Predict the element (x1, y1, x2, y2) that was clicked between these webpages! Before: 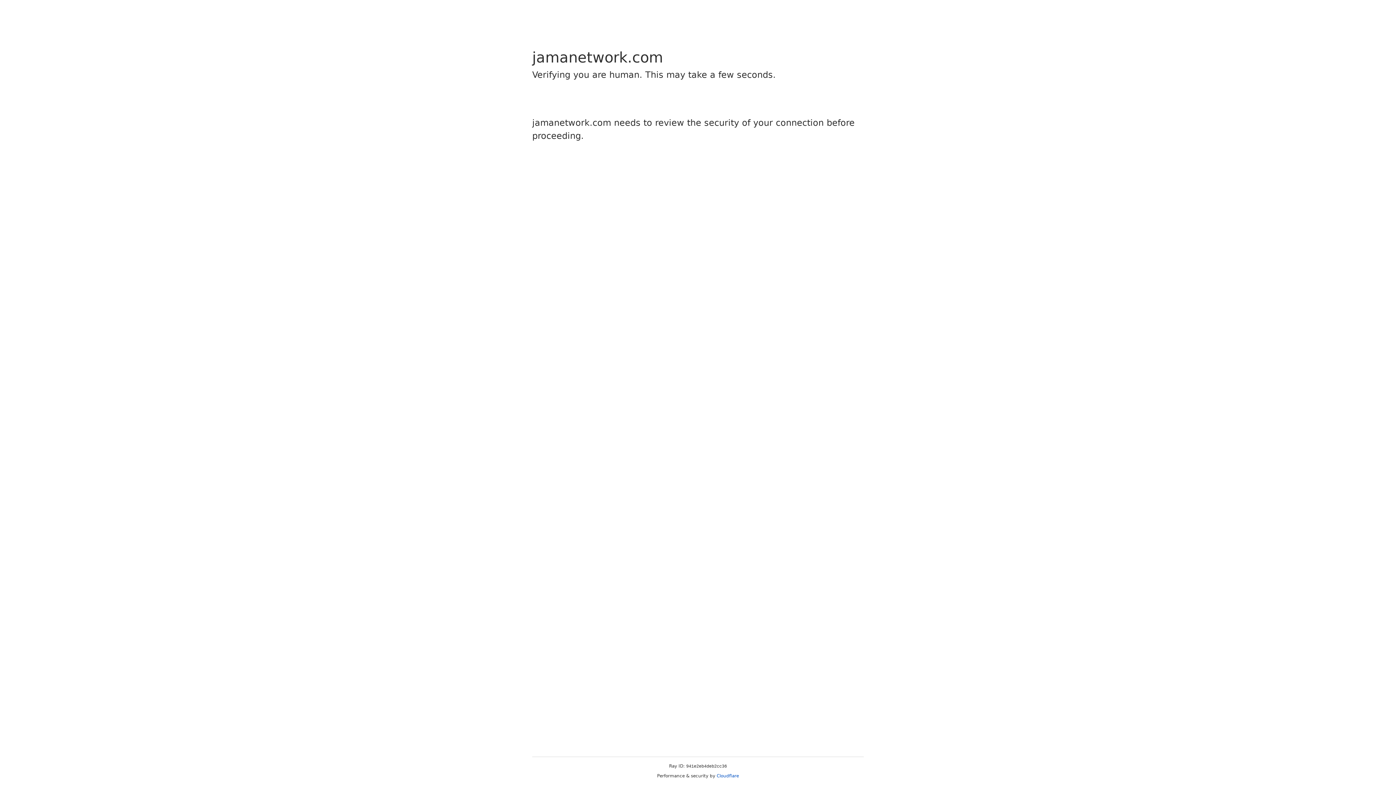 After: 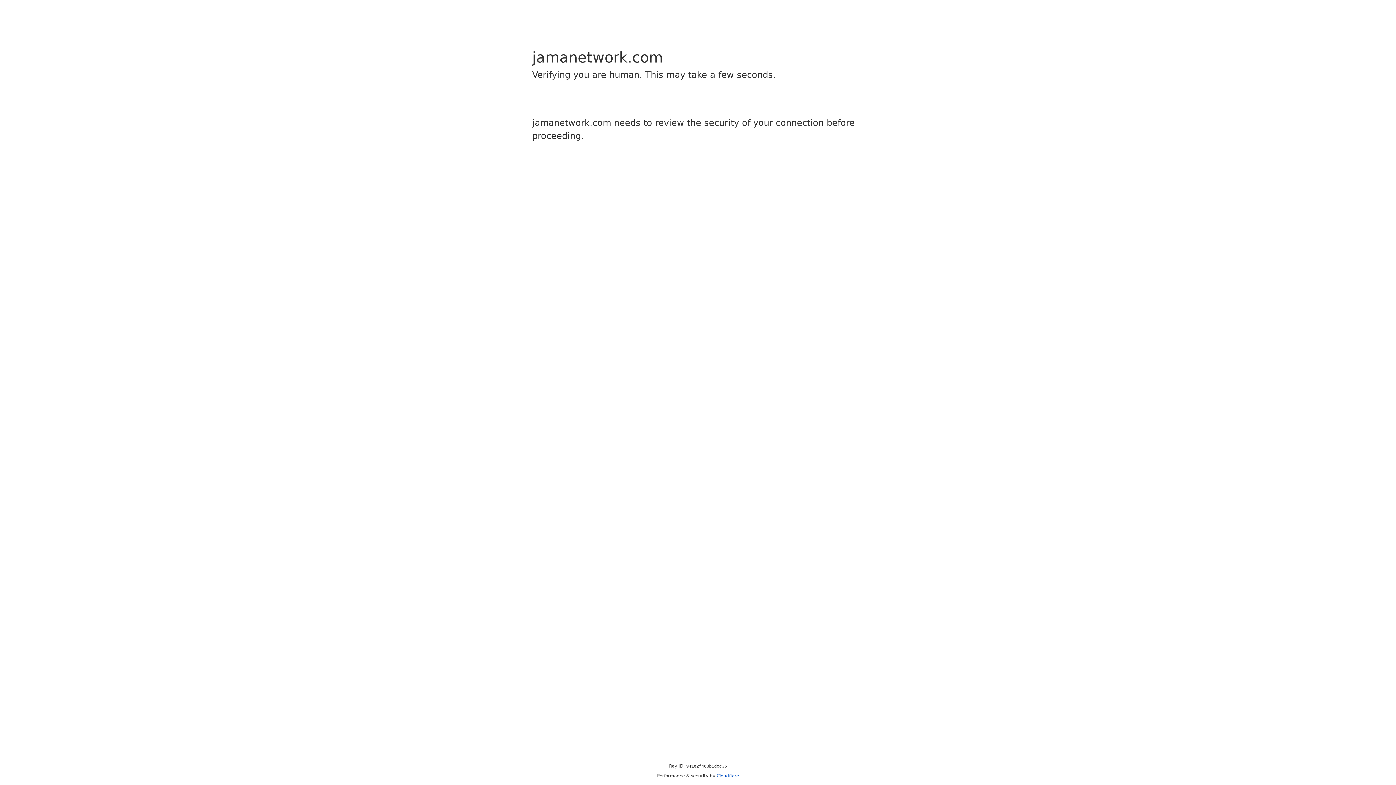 Action: label: Cloudflare bbox: (716, 773, 739, 778)